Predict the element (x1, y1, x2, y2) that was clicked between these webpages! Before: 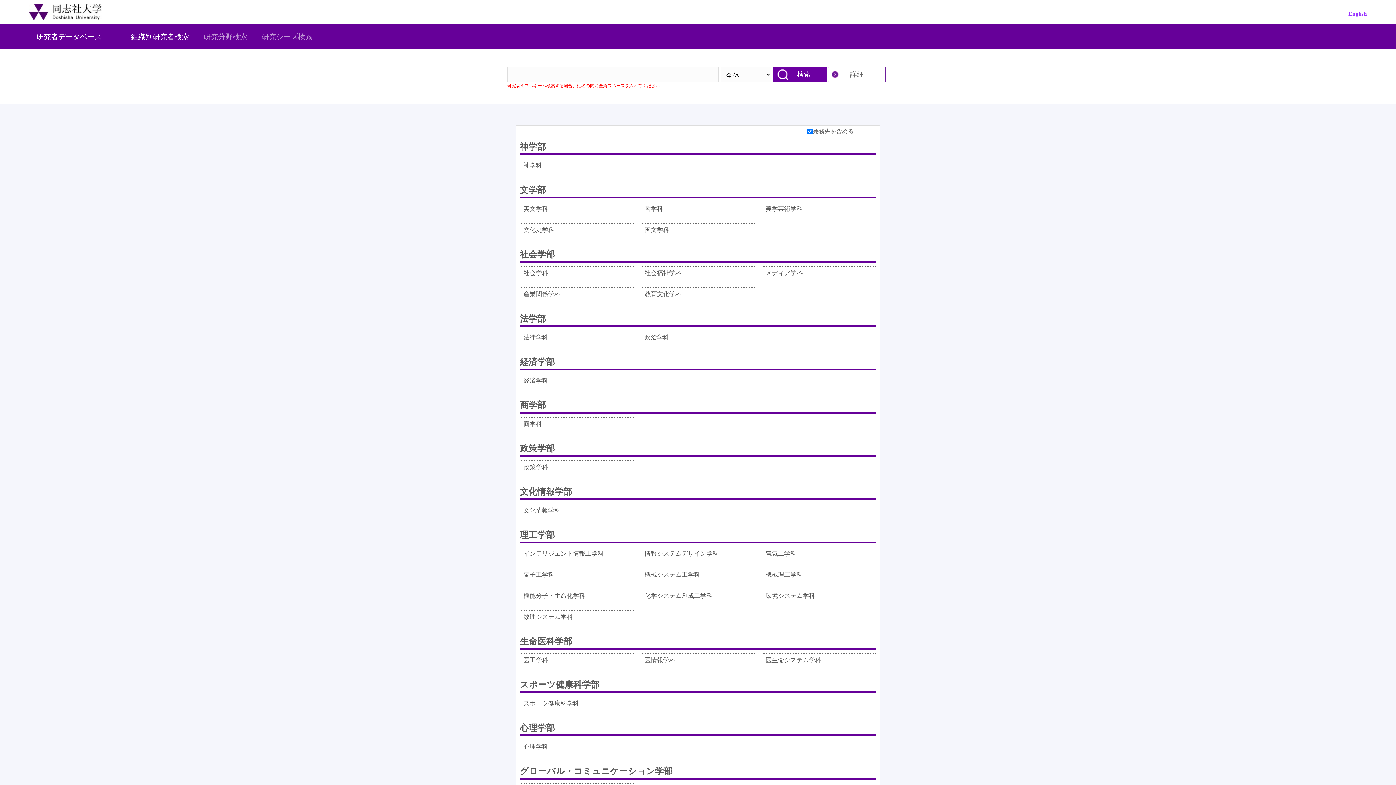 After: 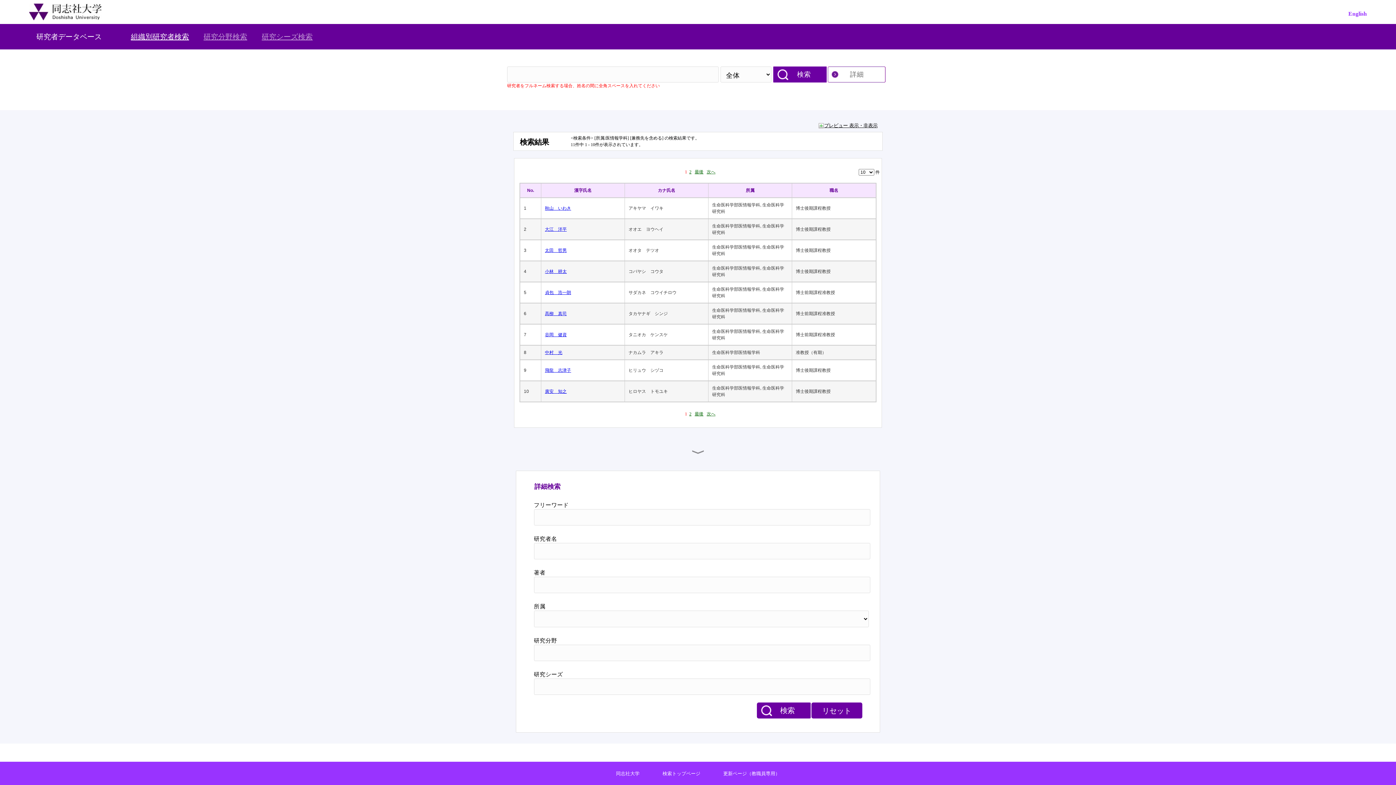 Action: bbox: (644, 656, 675, 671) label: 医情報学科